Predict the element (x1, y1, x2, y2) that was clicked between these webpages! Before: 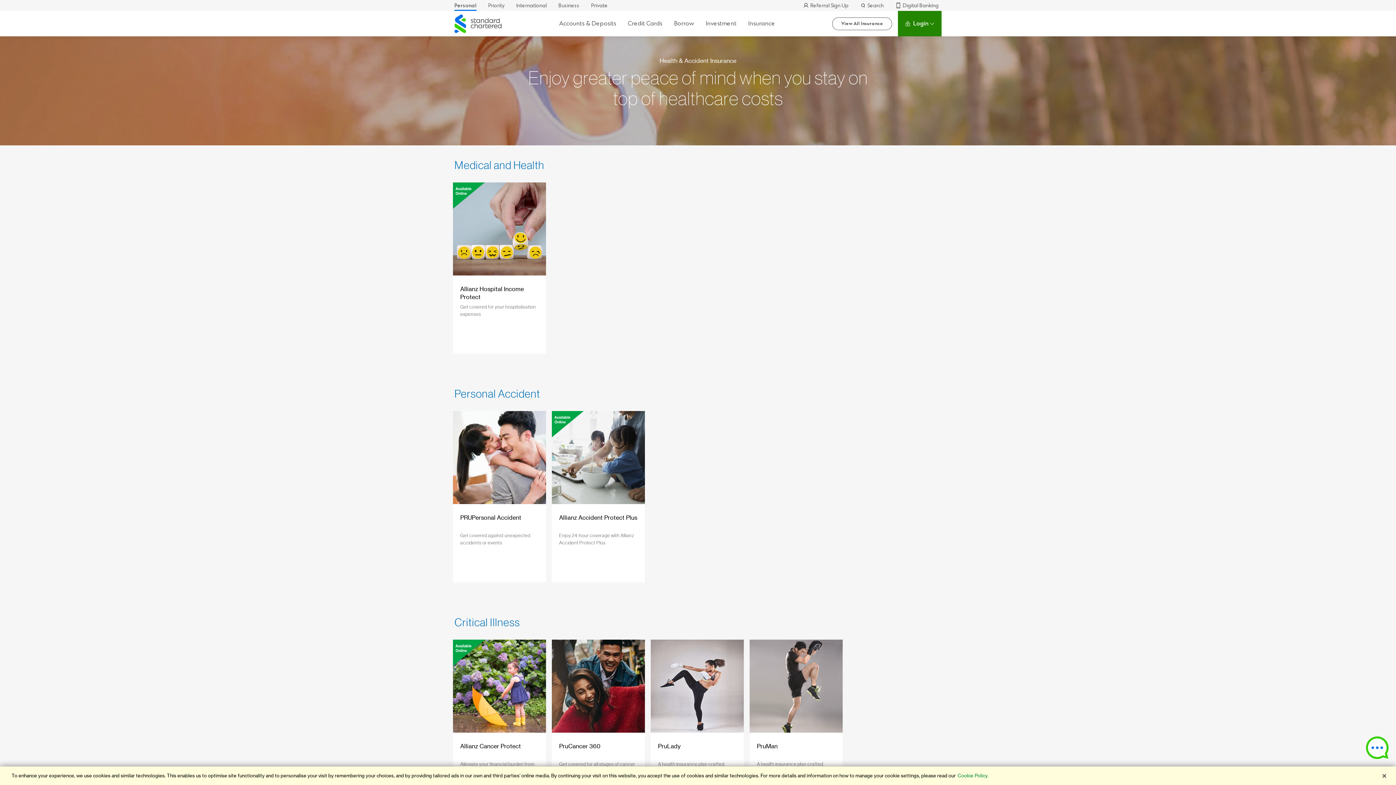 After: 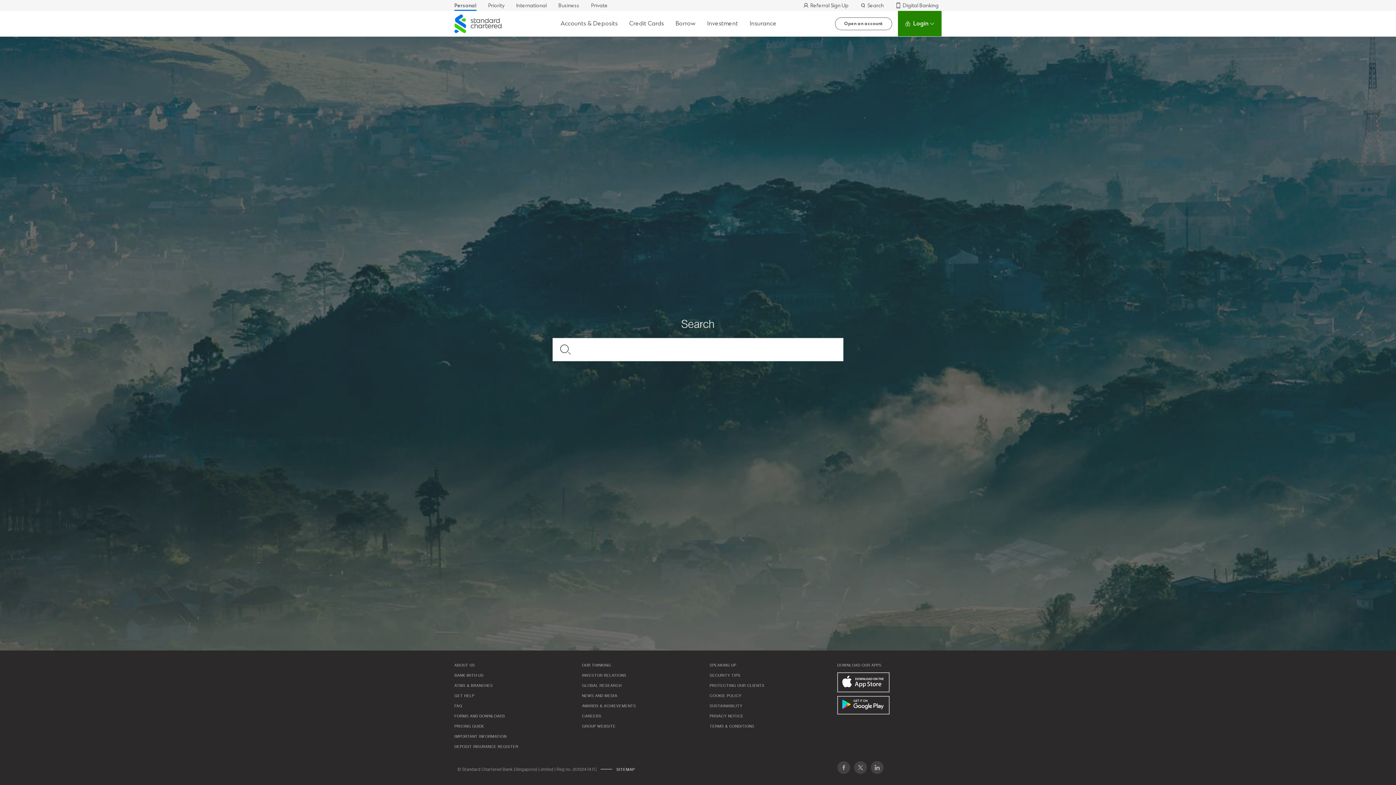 Action: label: Search bbox: (860, 0, 884, 10)